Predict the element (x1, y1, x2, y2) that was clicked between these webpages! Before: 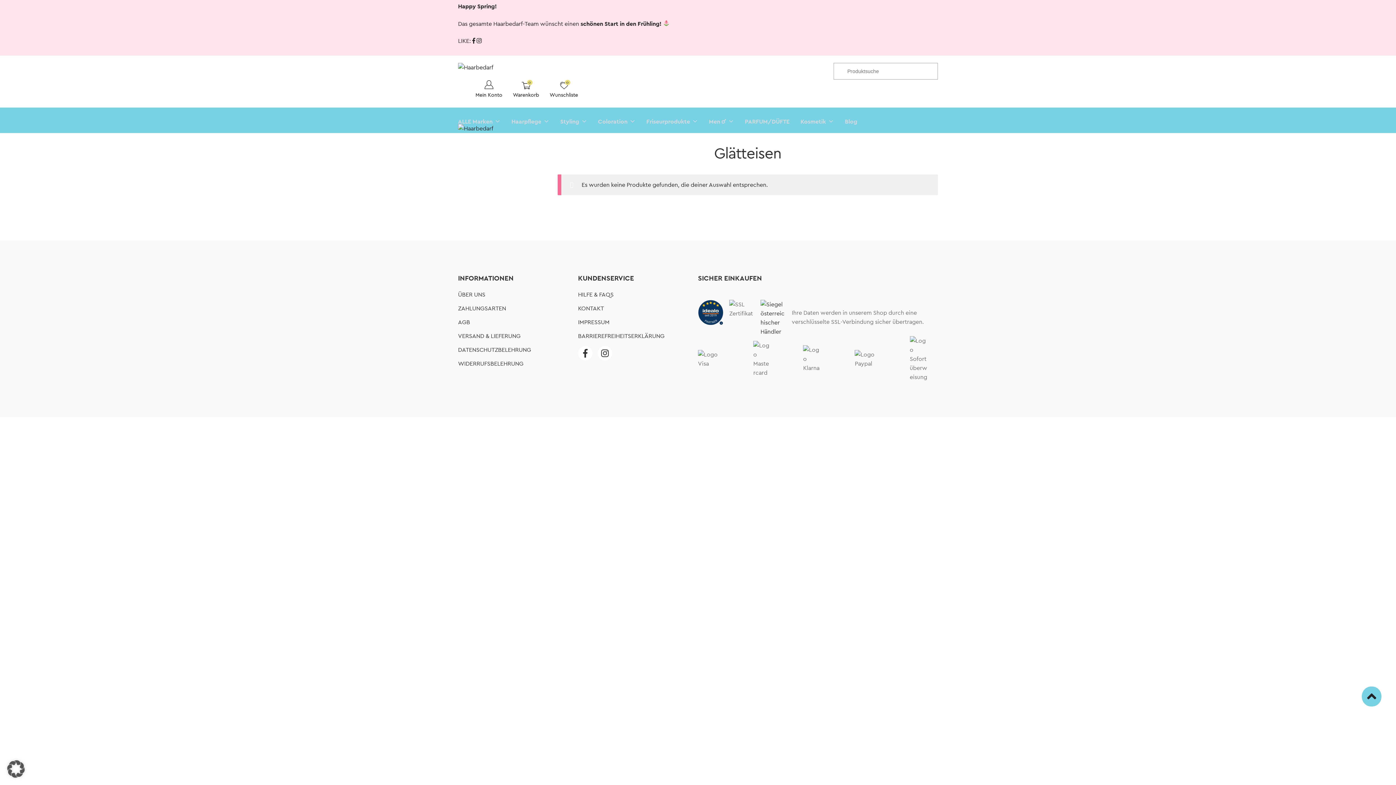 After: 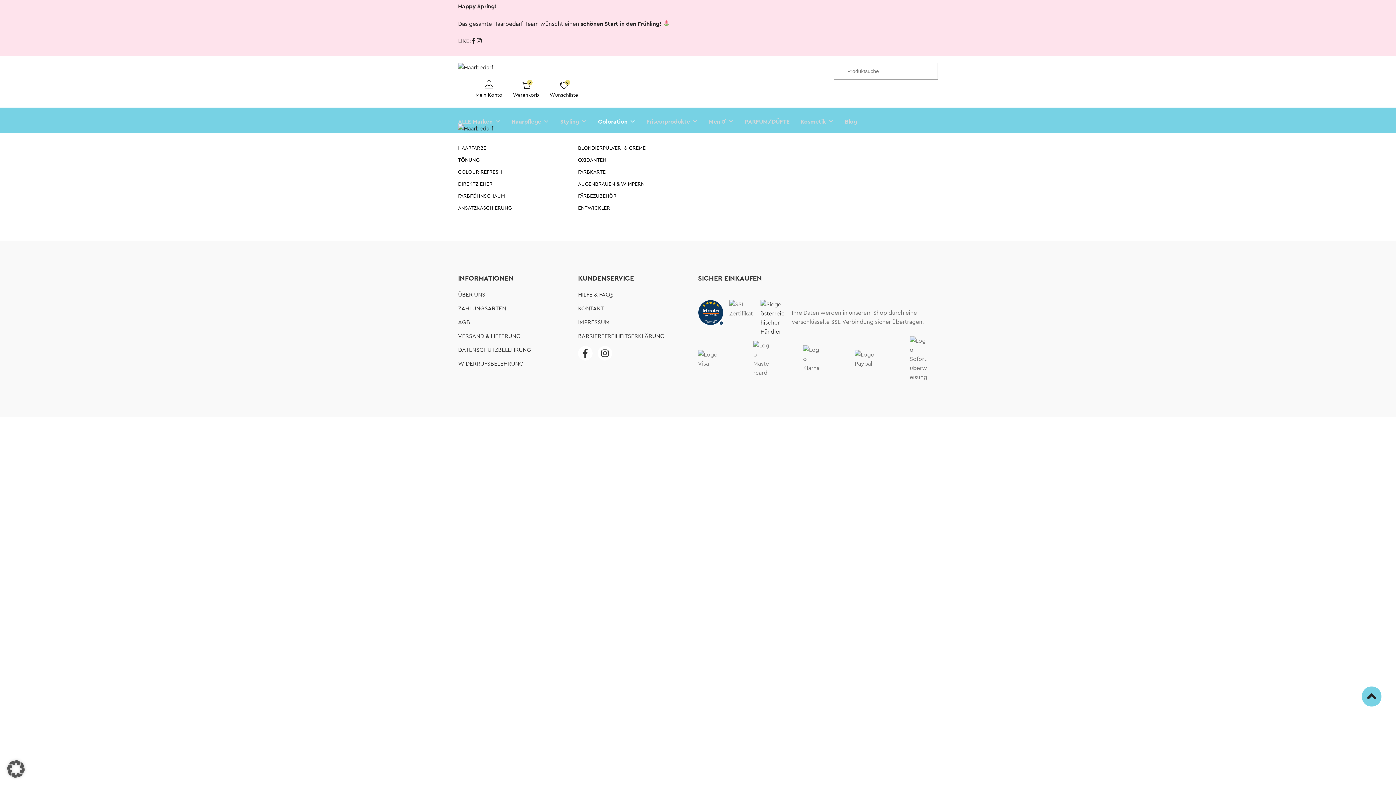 Action: bbox: (592, 107, 641, 135) label: Coloration